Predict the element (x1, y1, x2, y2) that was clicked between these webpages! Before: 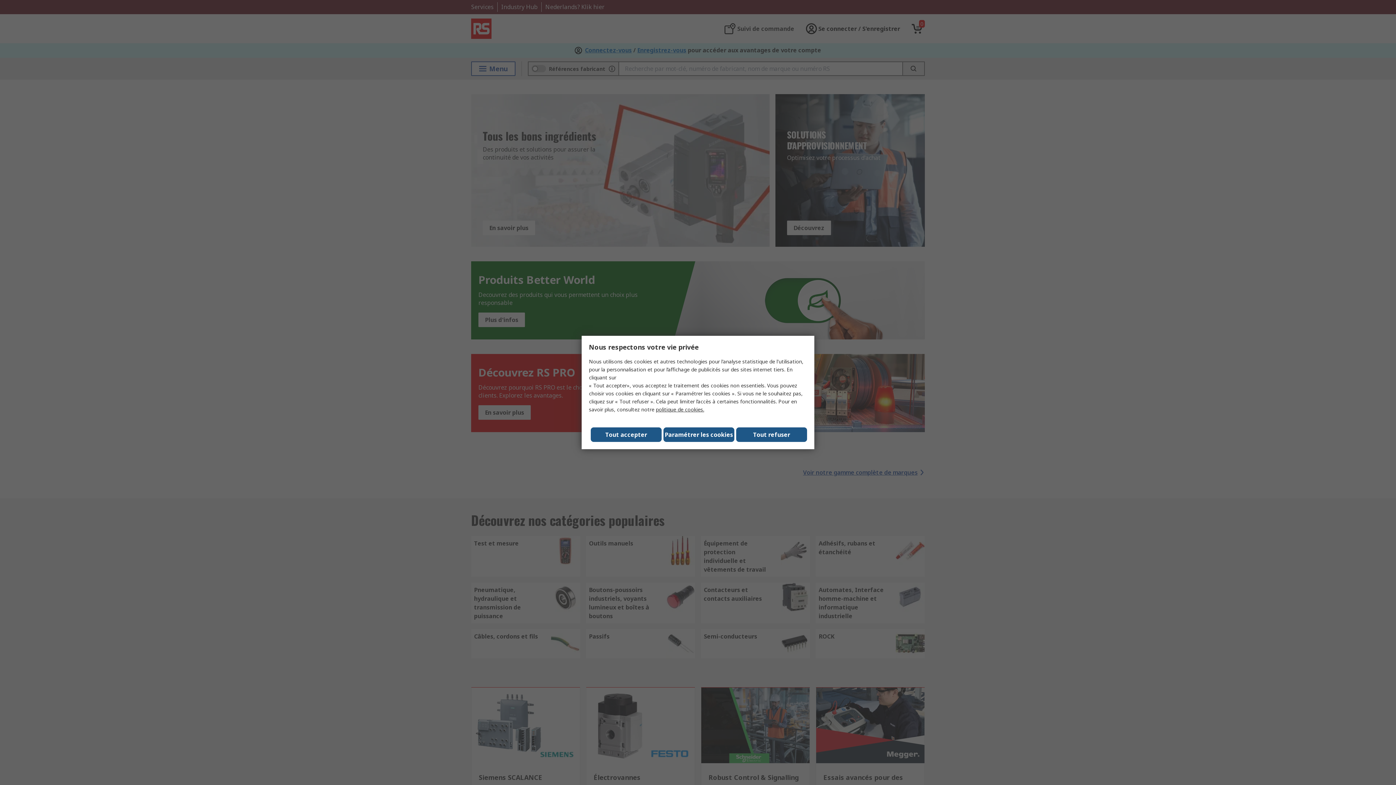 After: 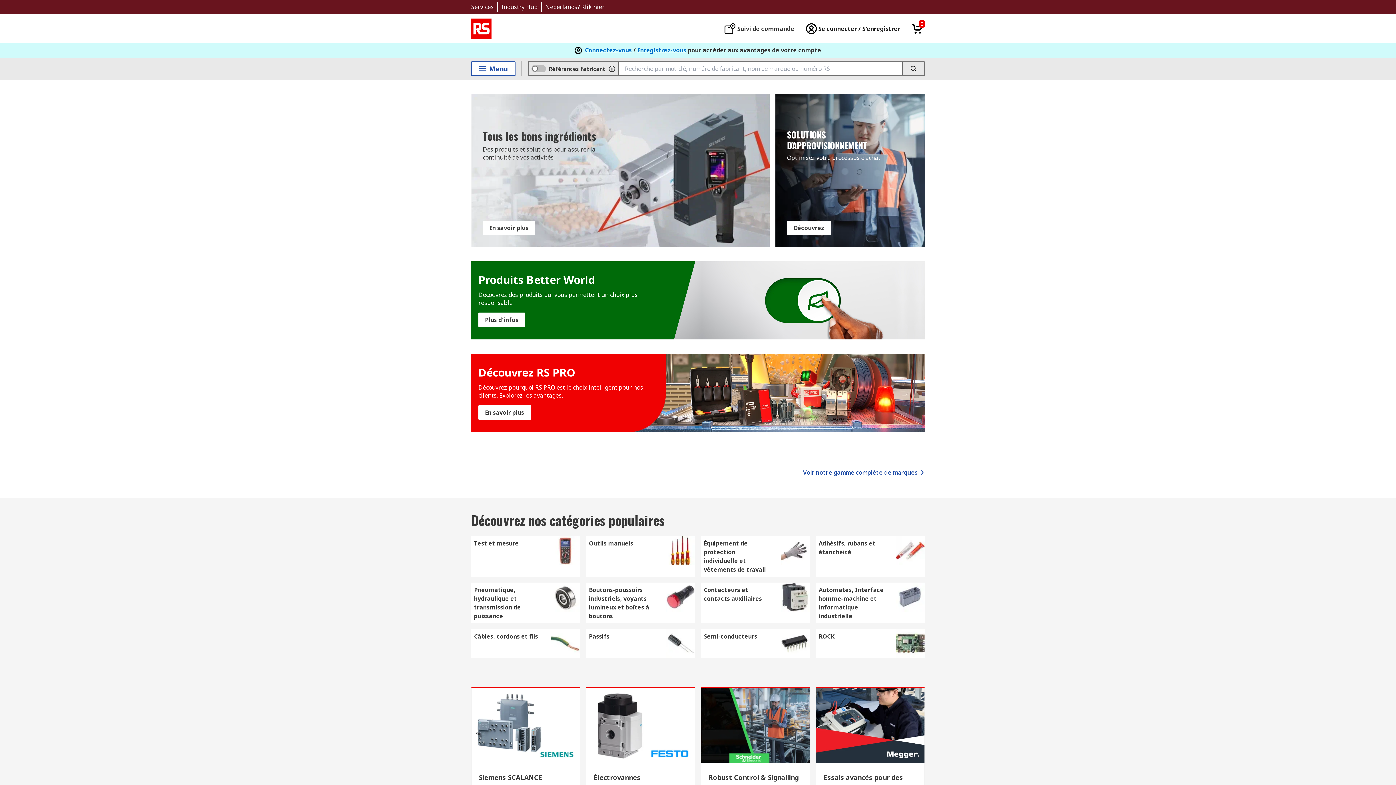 Action: label: Tout refuser bbox: (736, 427, 807, 442)